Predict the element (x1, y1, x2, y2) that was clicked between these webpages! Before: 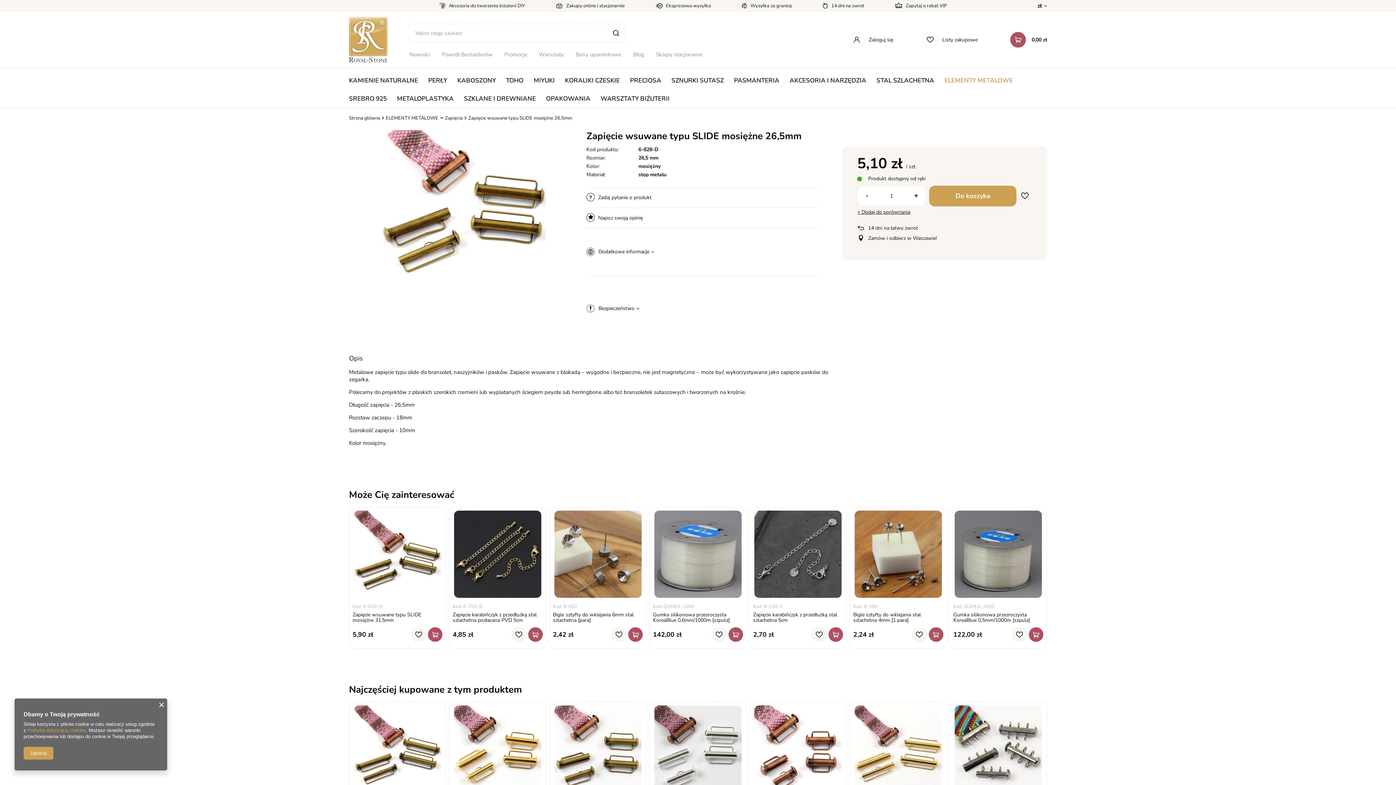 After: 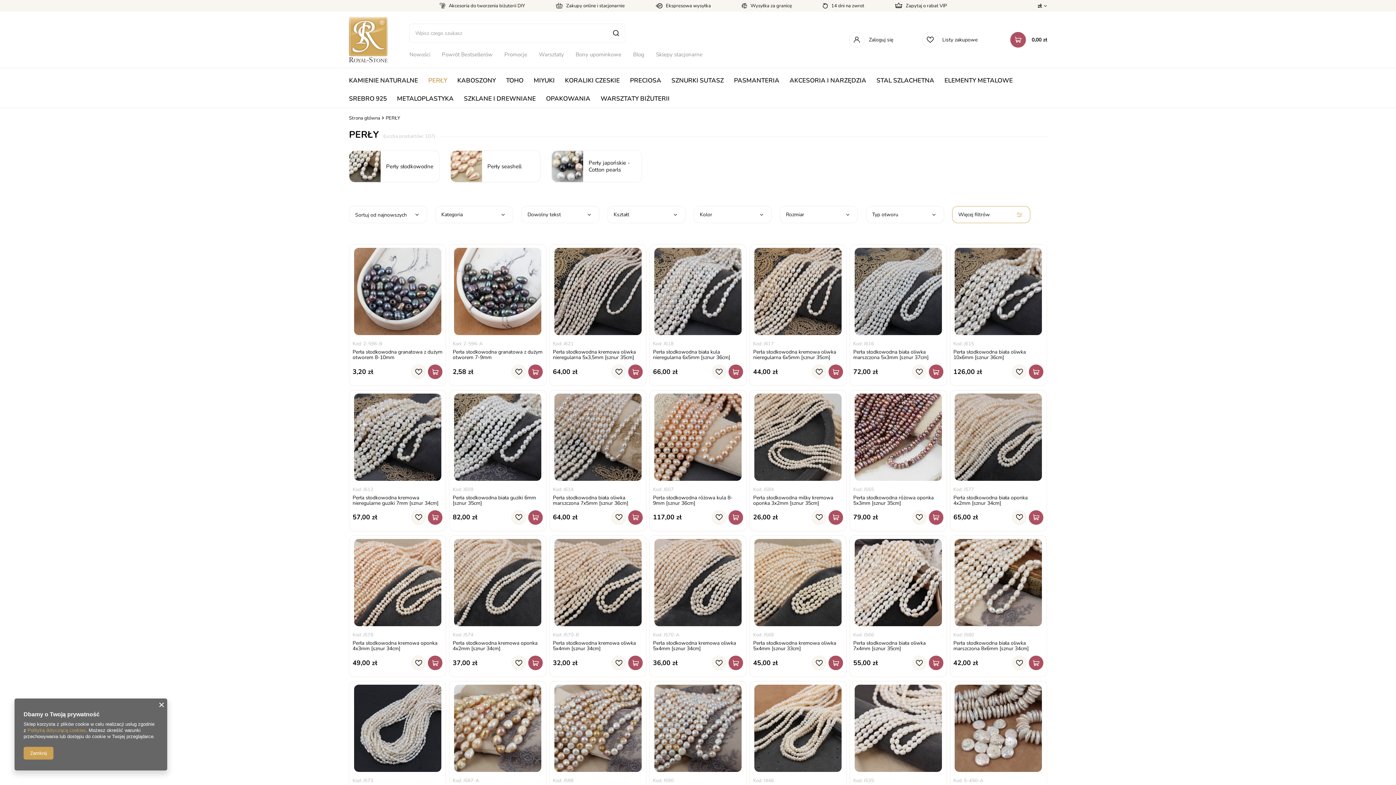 Action: bbox: (423, 71, 452, 89) label: PERŁY